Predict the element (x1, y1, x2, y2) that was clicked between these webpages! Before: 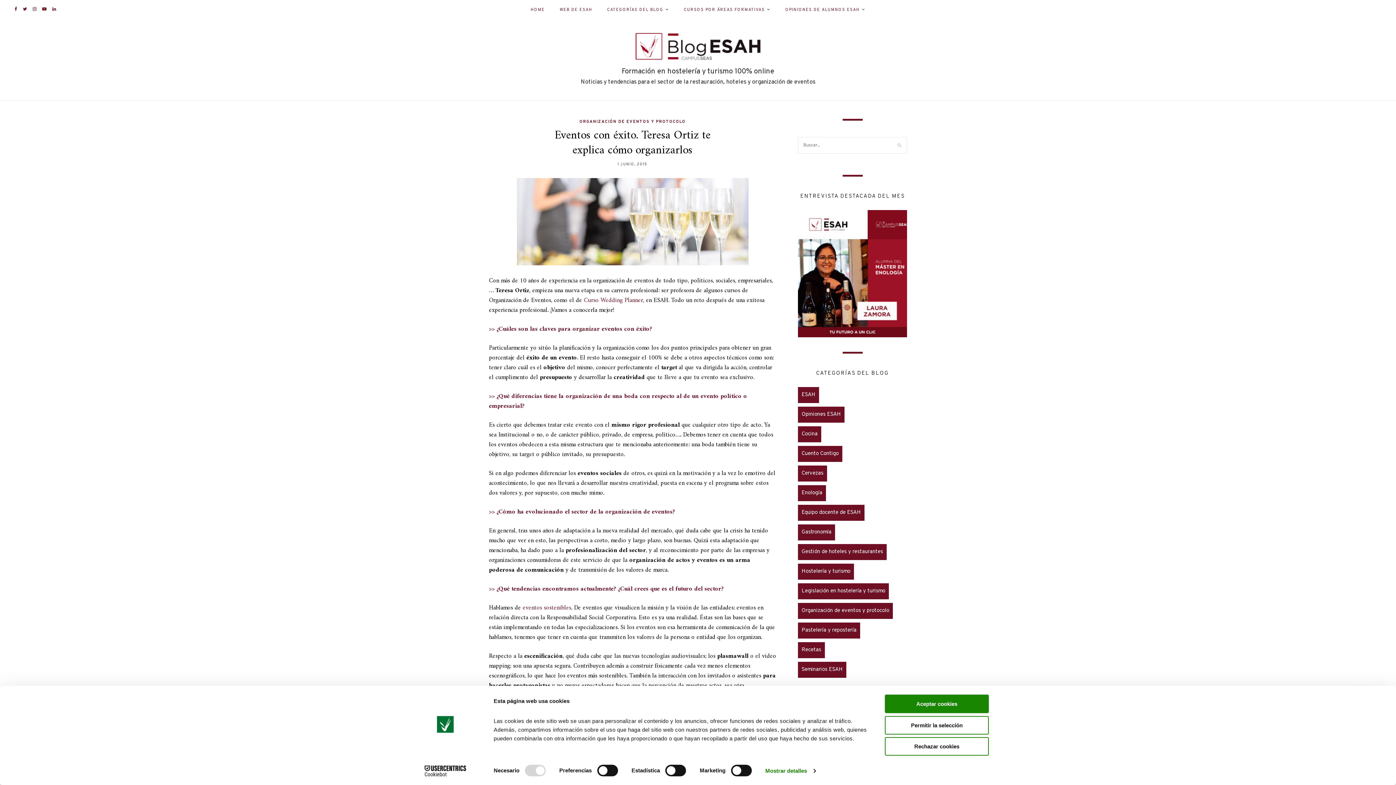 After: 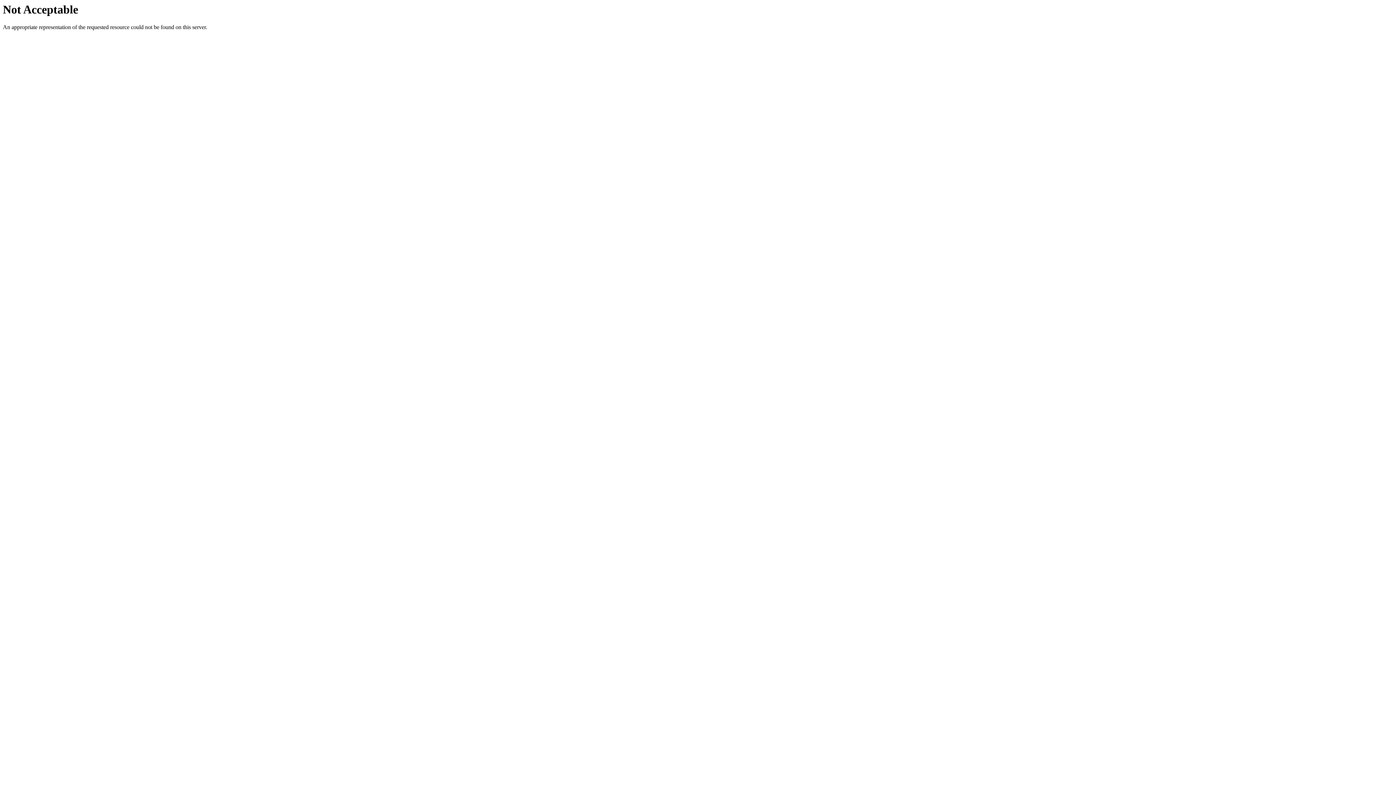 Action: bbox: (522, 602, 571, 613) label: eventos sostenibles